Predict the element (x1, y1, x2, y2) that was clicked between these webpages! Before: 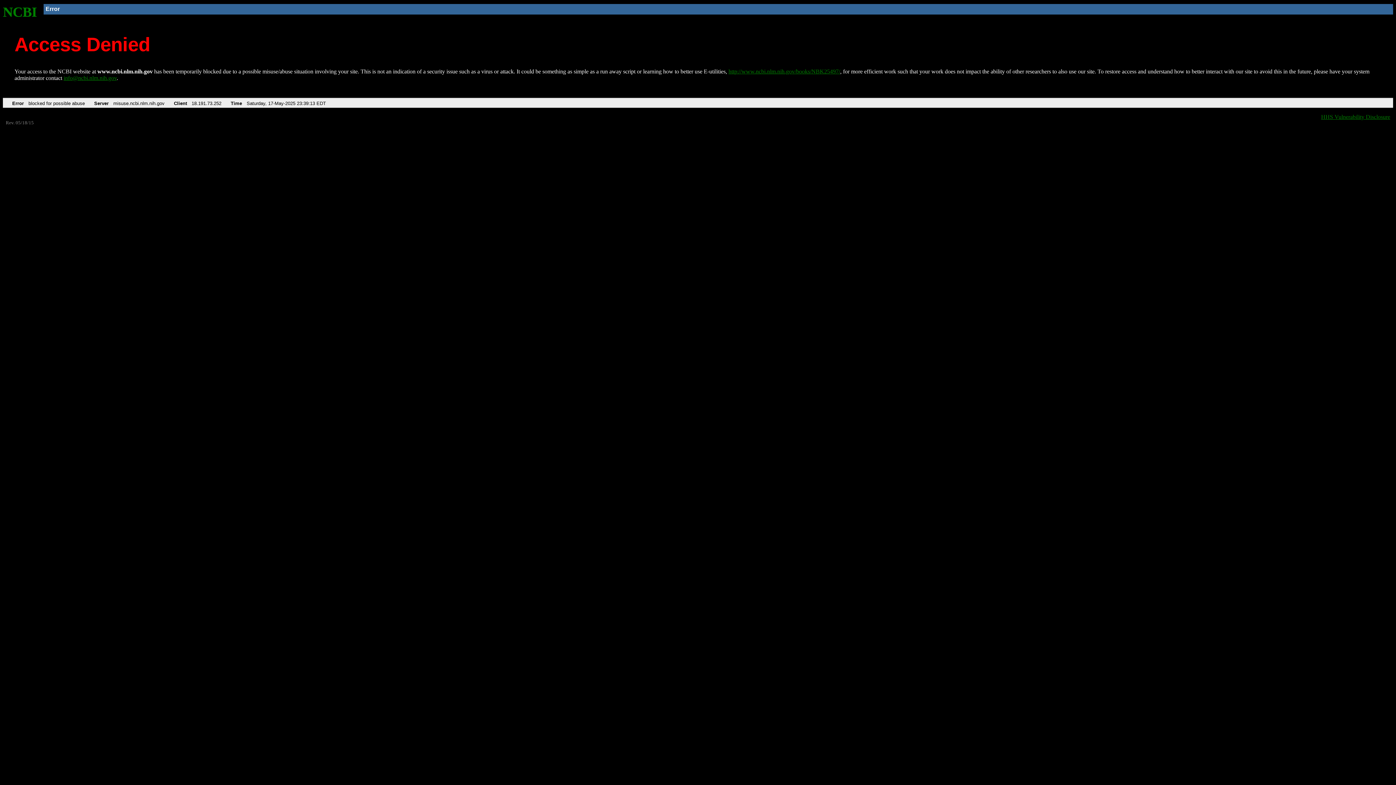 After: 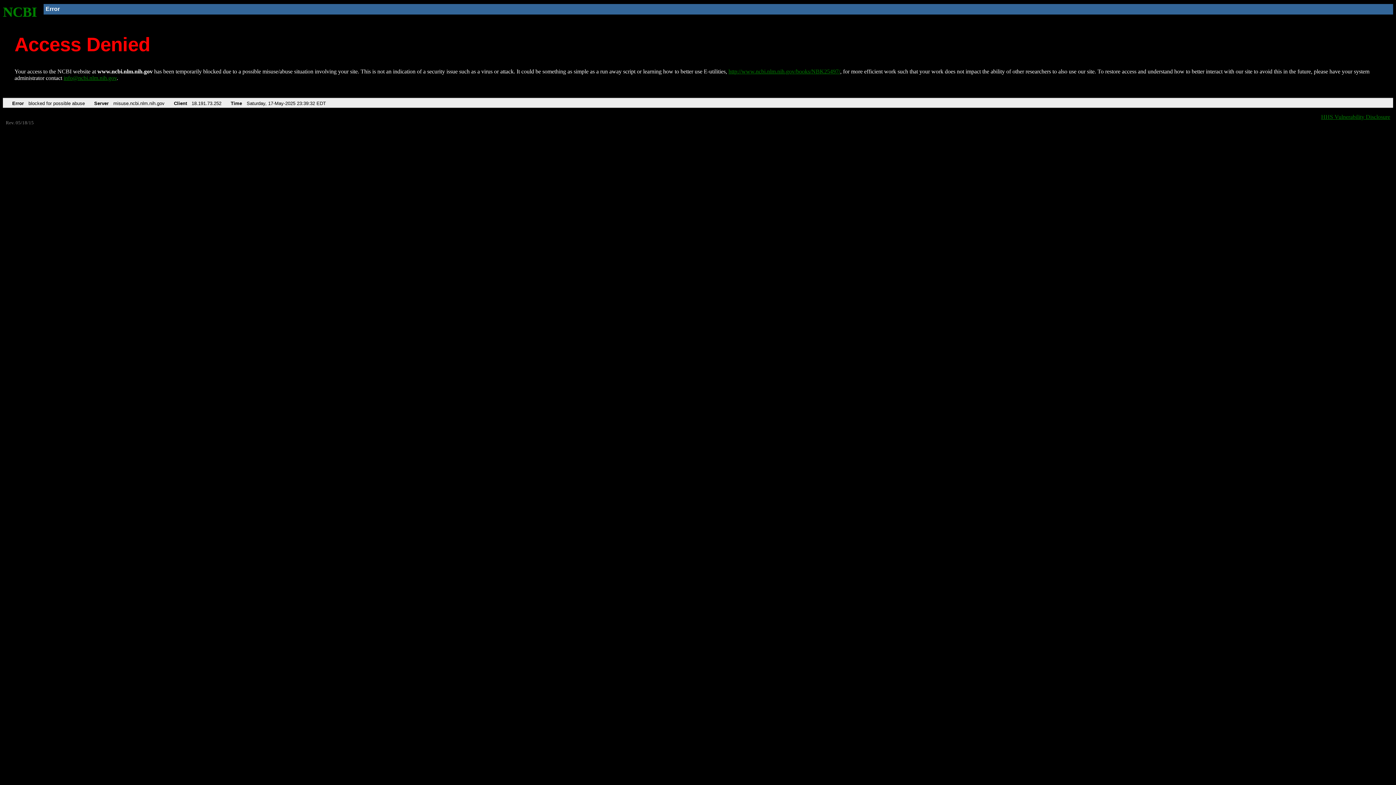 Action: bbox: (728, 68, 840, 74) label: http://www.ncbi.nlm.nih.gov/books/NBK25497/